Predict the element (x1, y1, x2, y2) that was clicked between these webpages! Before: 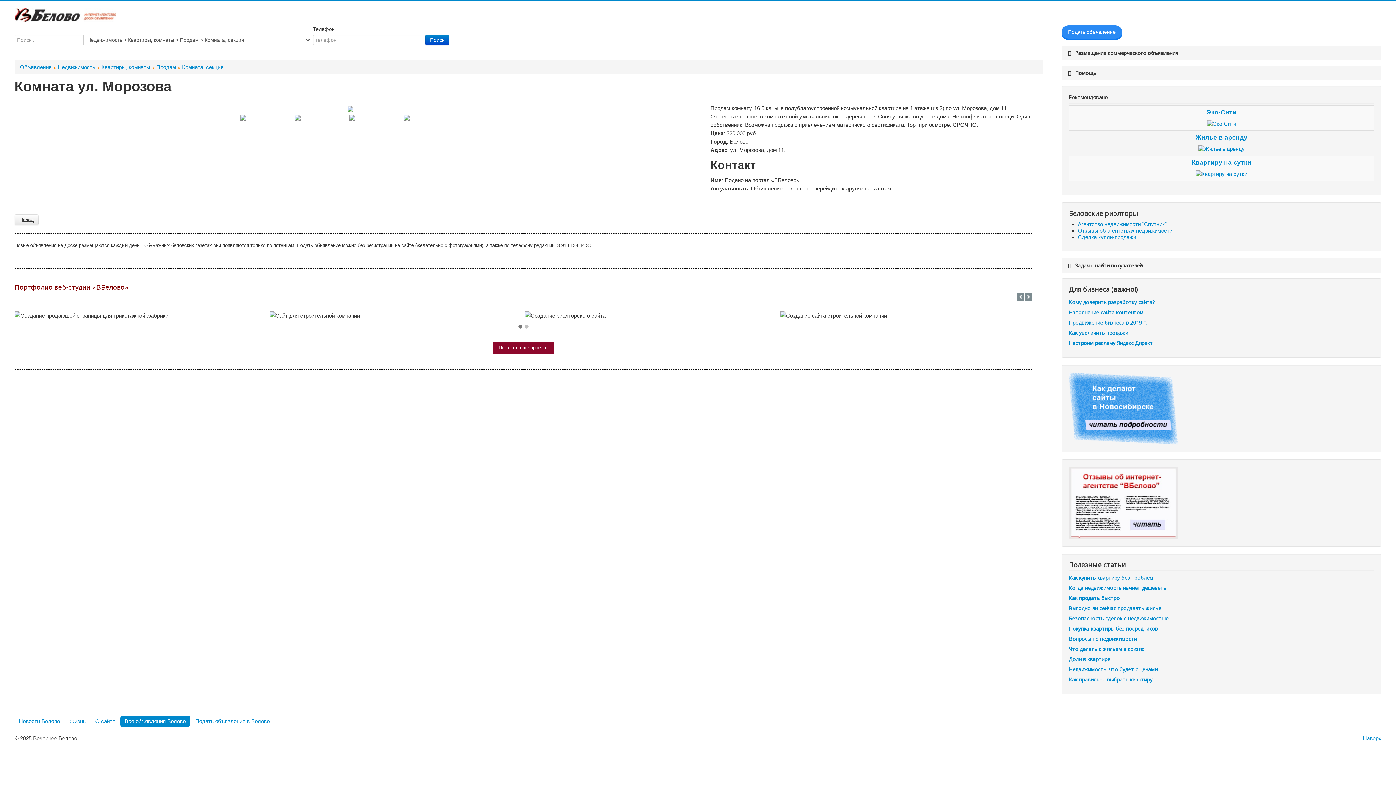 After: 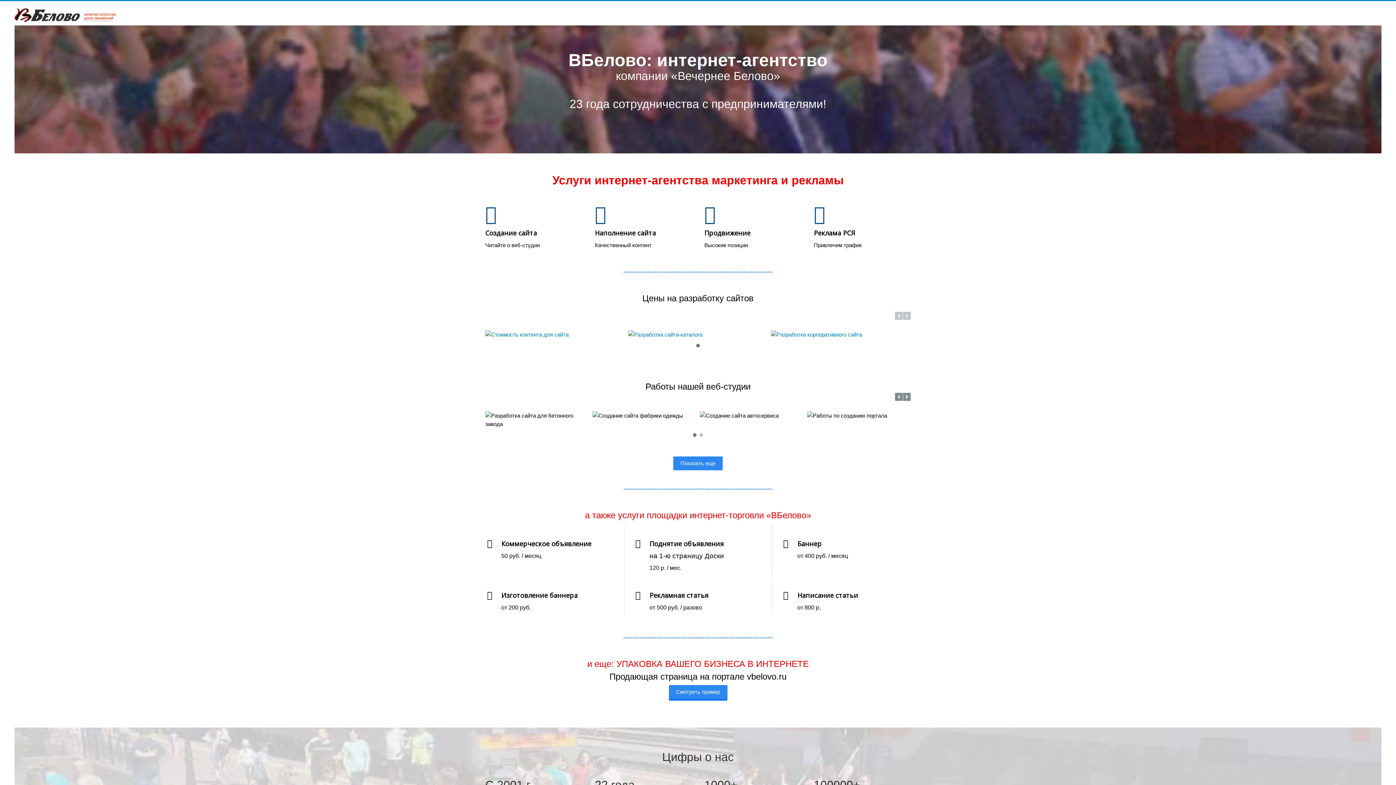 Action: label: О сайте bbox: (90, 716, 119, 727)